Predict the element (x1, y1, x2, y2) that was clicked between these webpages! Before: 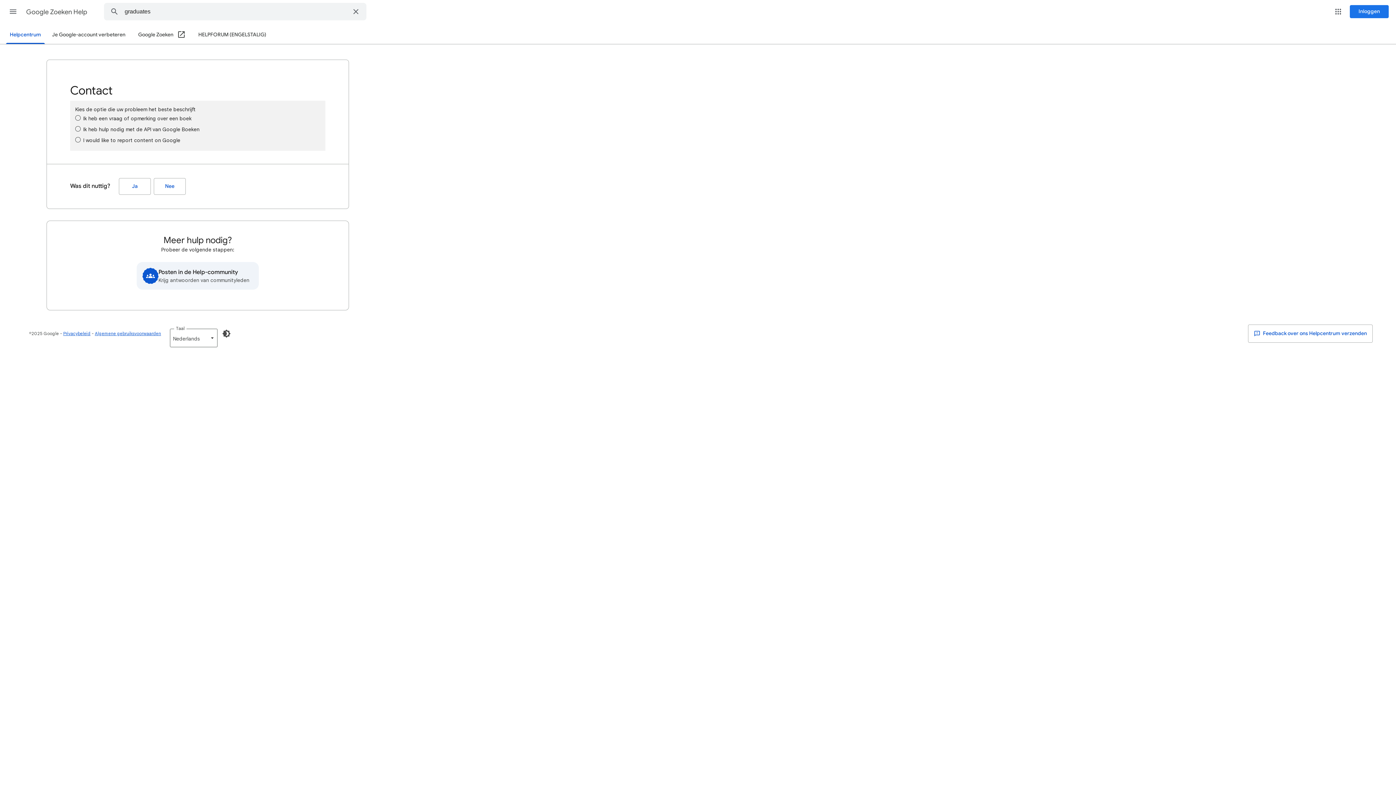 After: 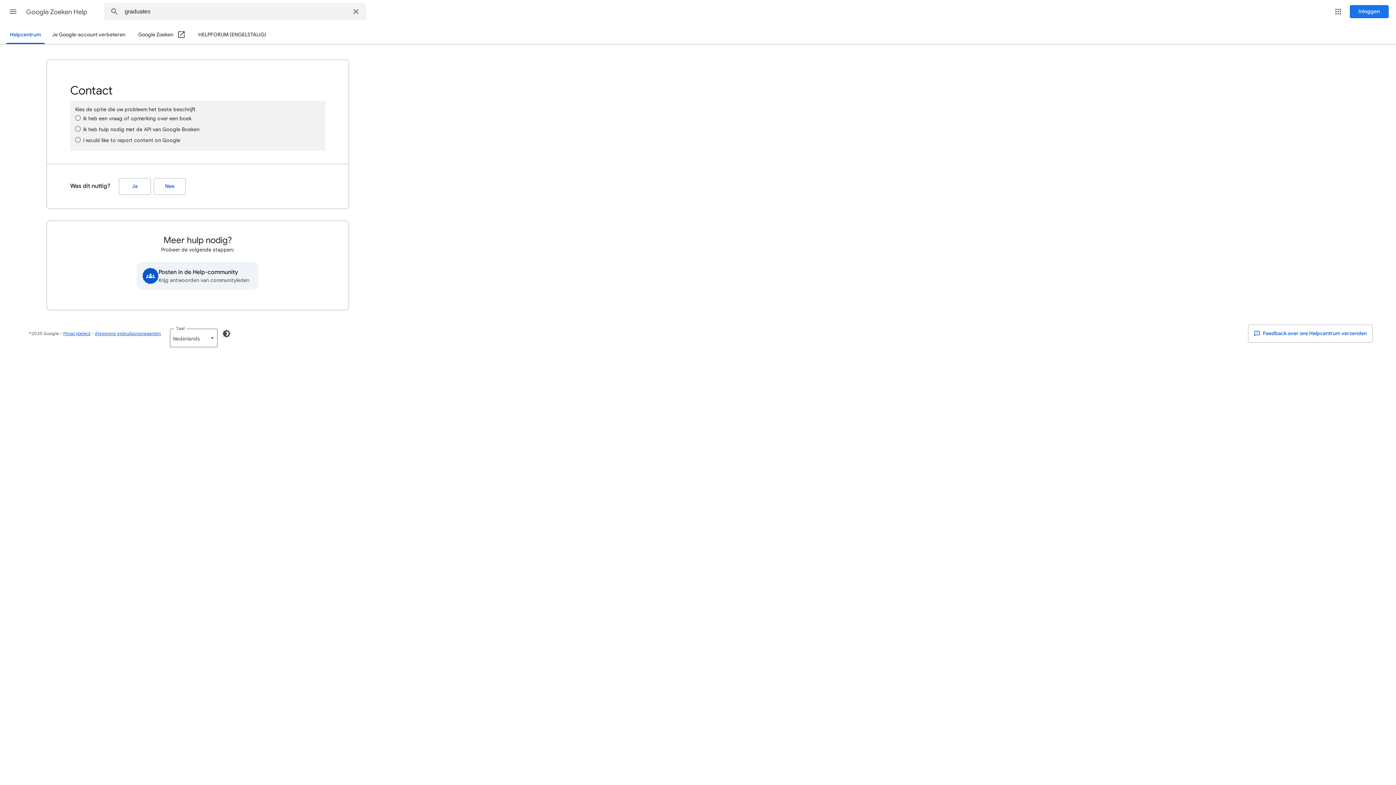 Action: bbox: (198, 26, 266, 44) label: HELPFORUM (ENGELSTALIG)